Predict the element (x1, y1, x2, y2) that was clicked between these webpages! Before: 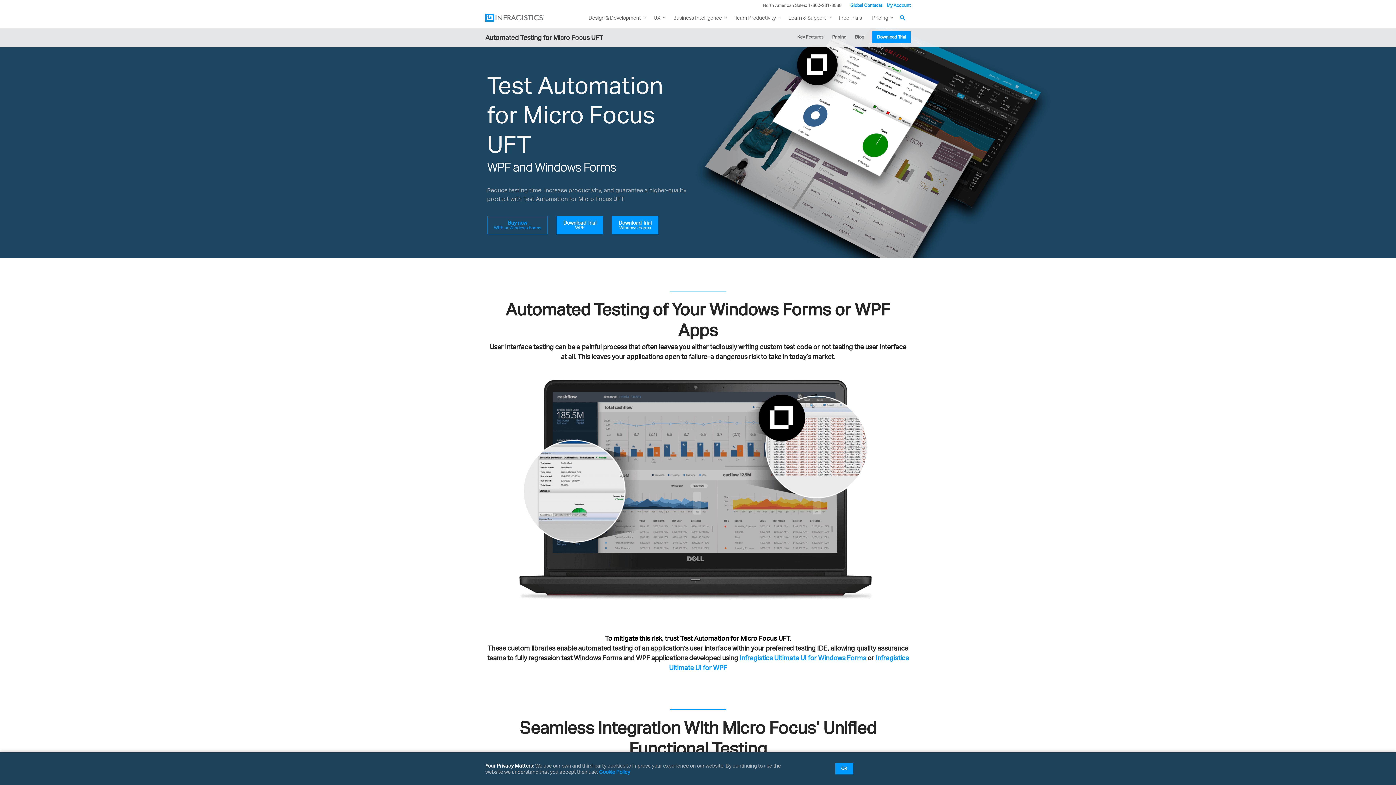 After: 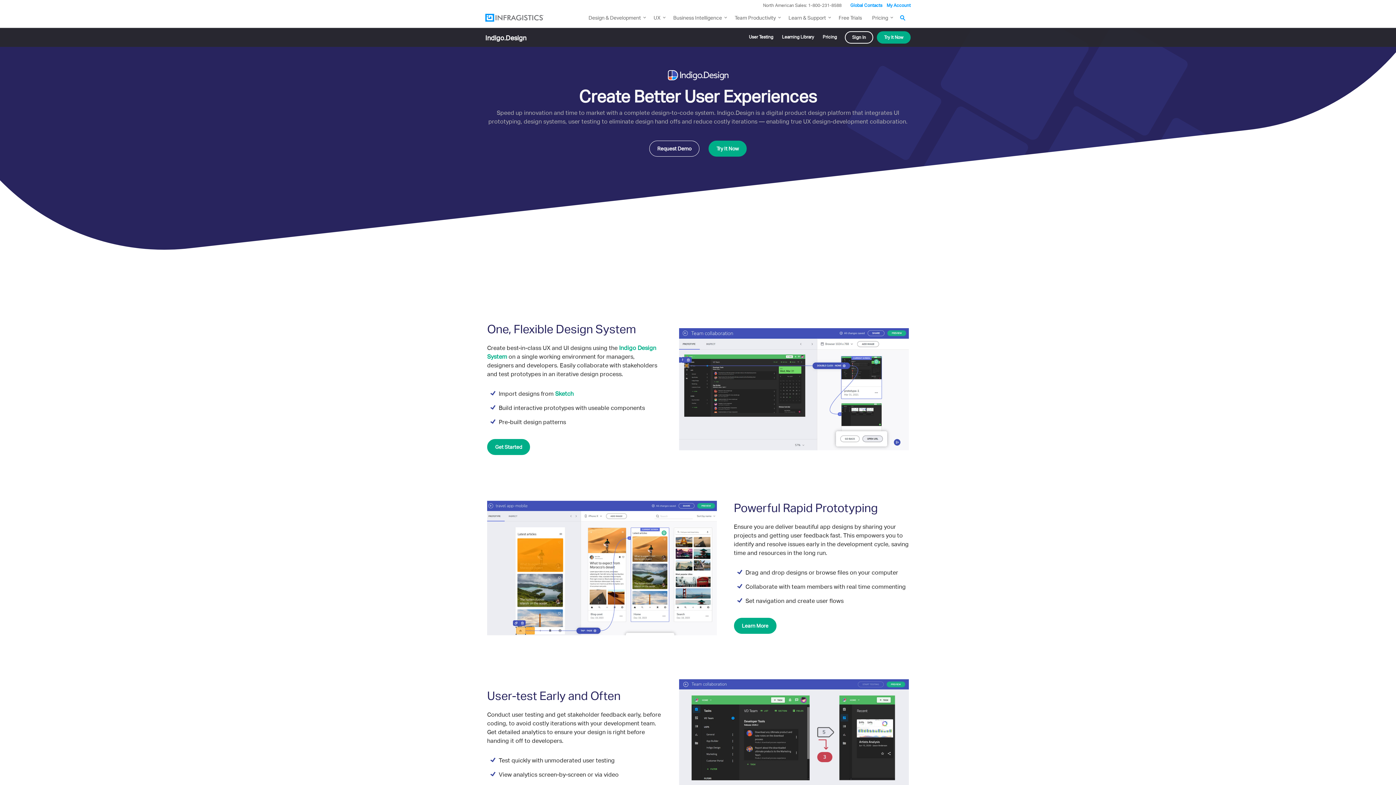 Action: bbox: (648, 10, 668, 27) label: UX